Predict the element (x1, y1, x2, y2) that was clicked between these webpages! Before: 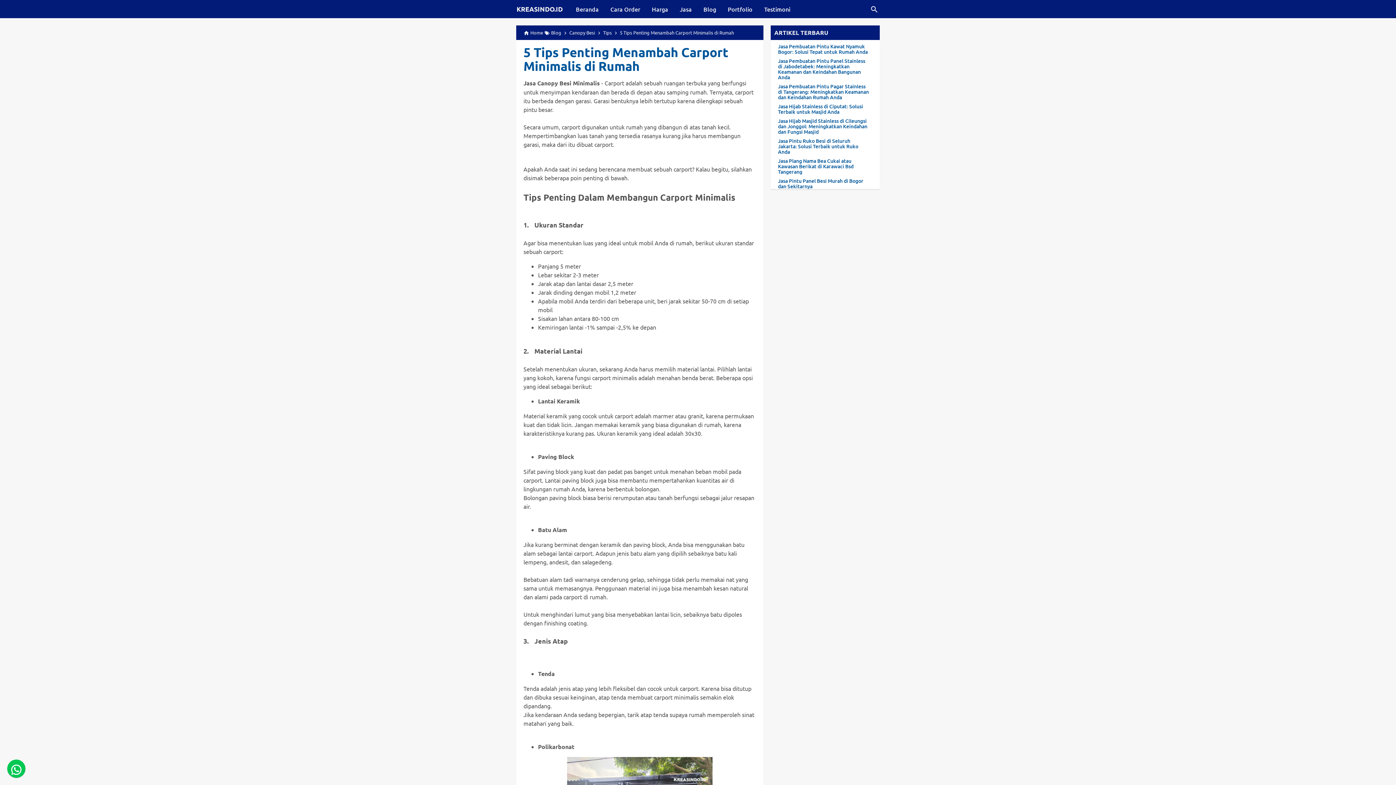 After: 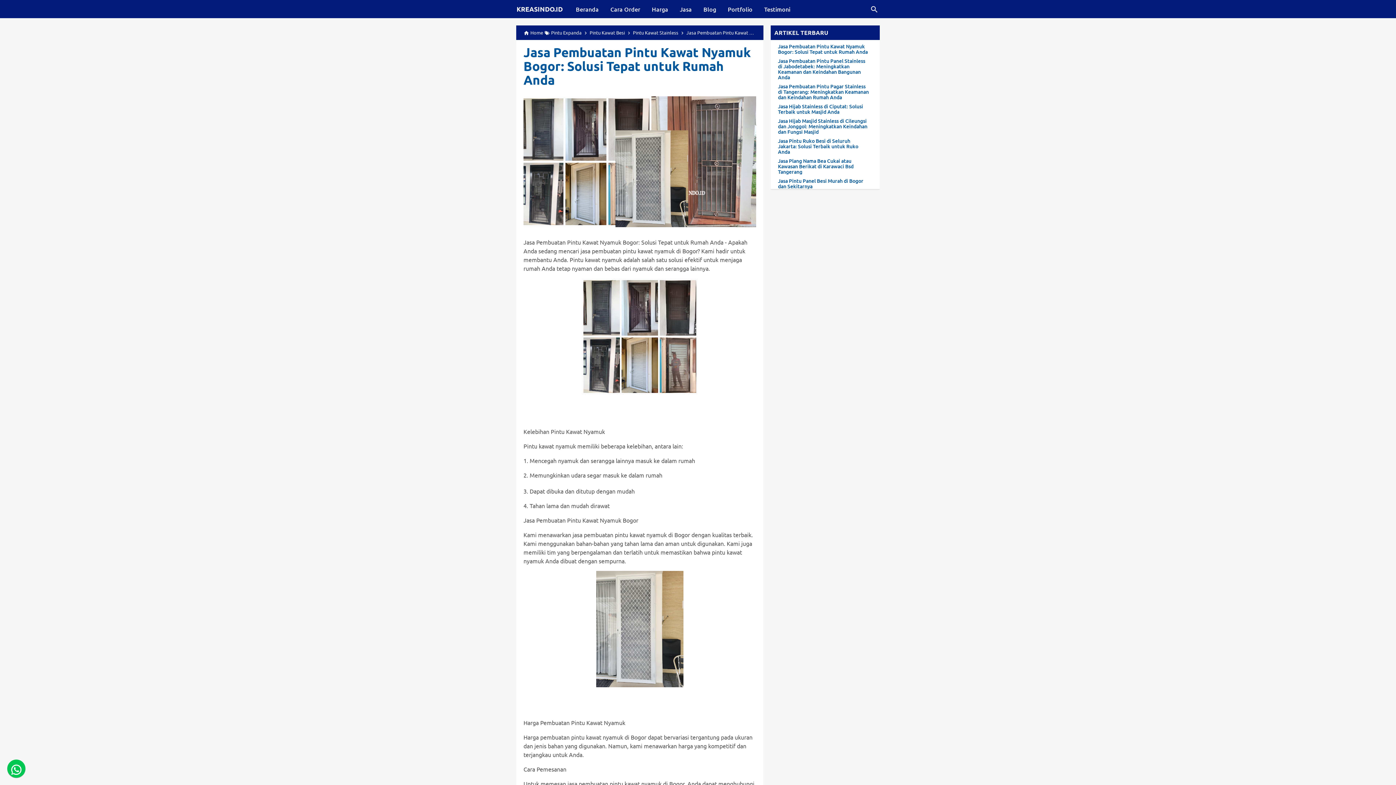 Action: label: Jasa Pembuatan Pintu Kawat Nyamuk Bogor: Solusi Tepat untuk Rumah Anda bbox: (778, 43, 872, 54)